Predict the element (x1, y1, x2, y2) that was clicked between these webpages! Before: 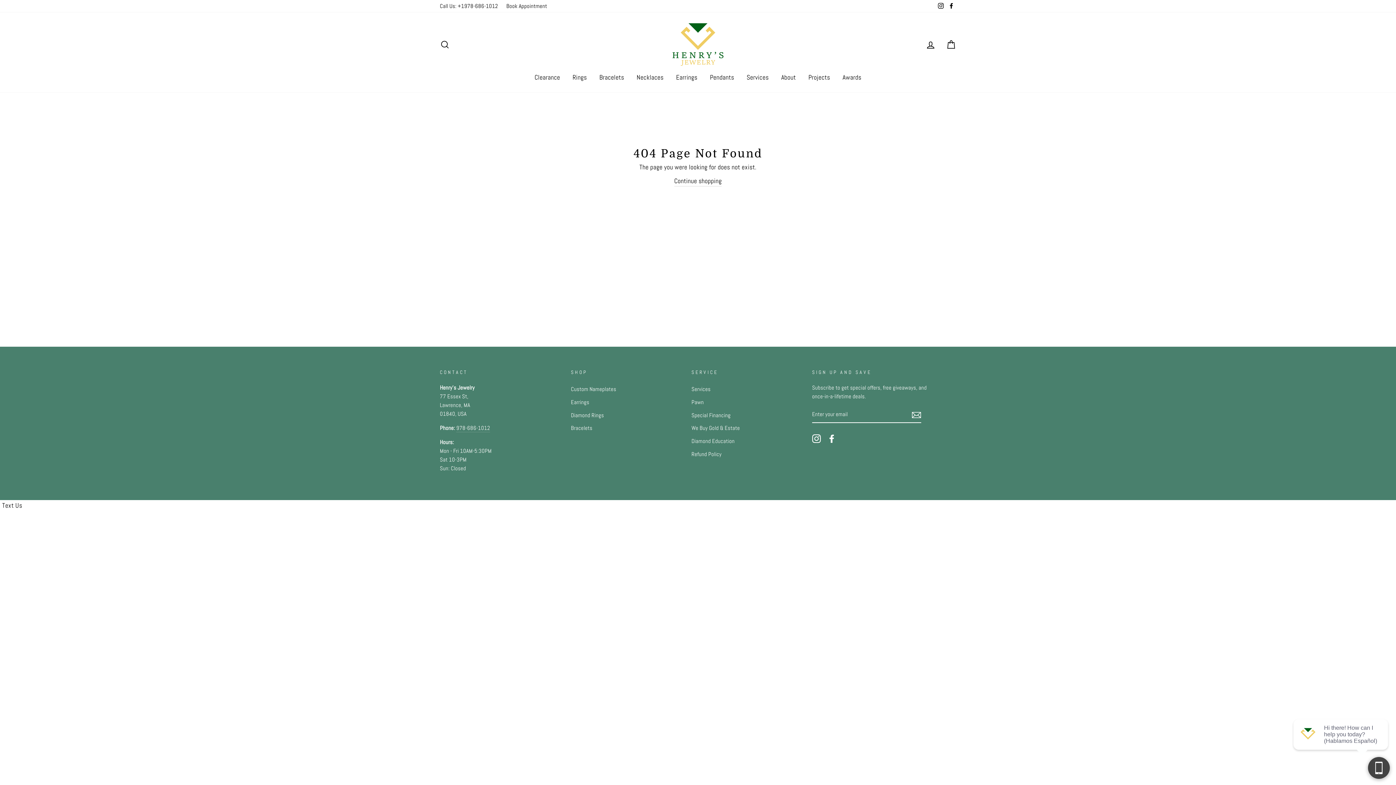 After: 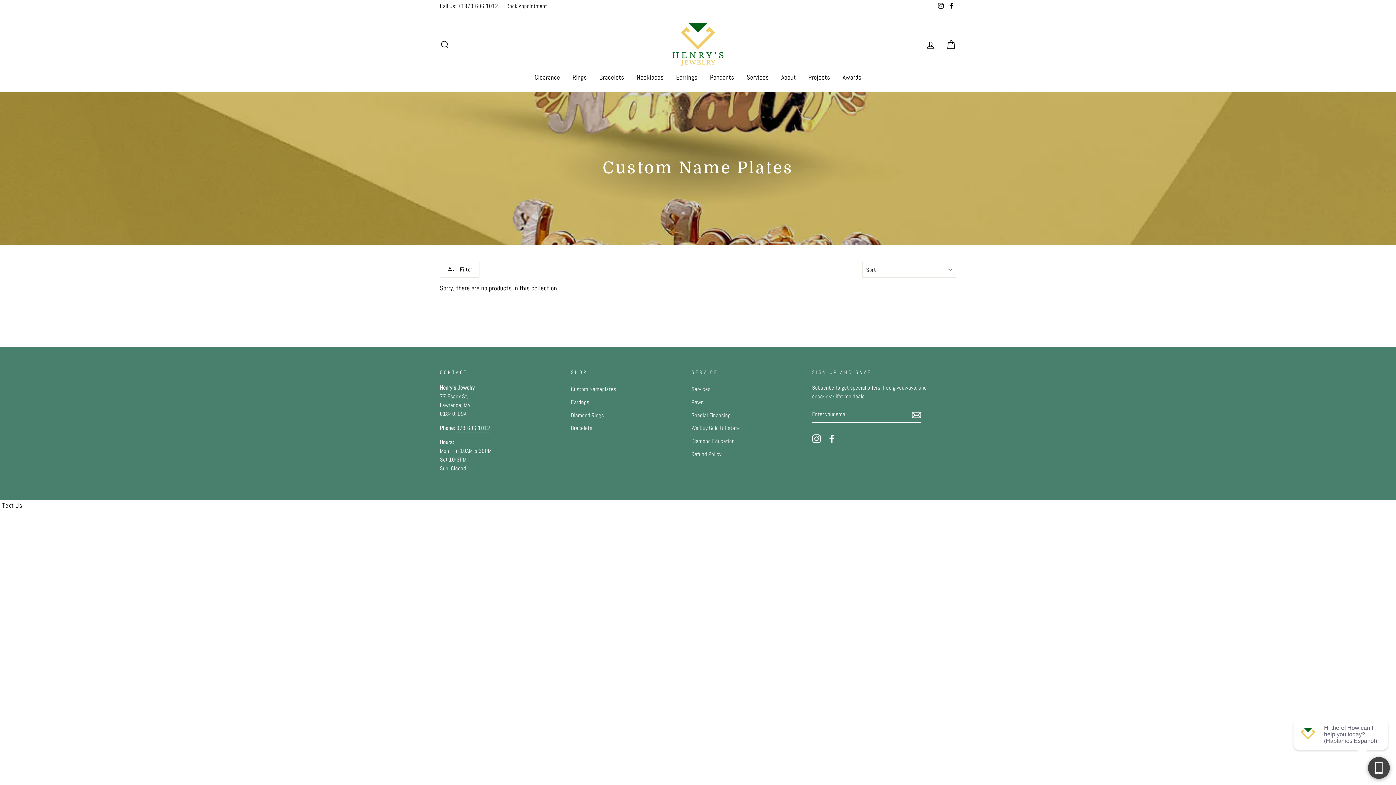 Action: bbox: (571, 383, 616, 395) label: Custom Nameplates